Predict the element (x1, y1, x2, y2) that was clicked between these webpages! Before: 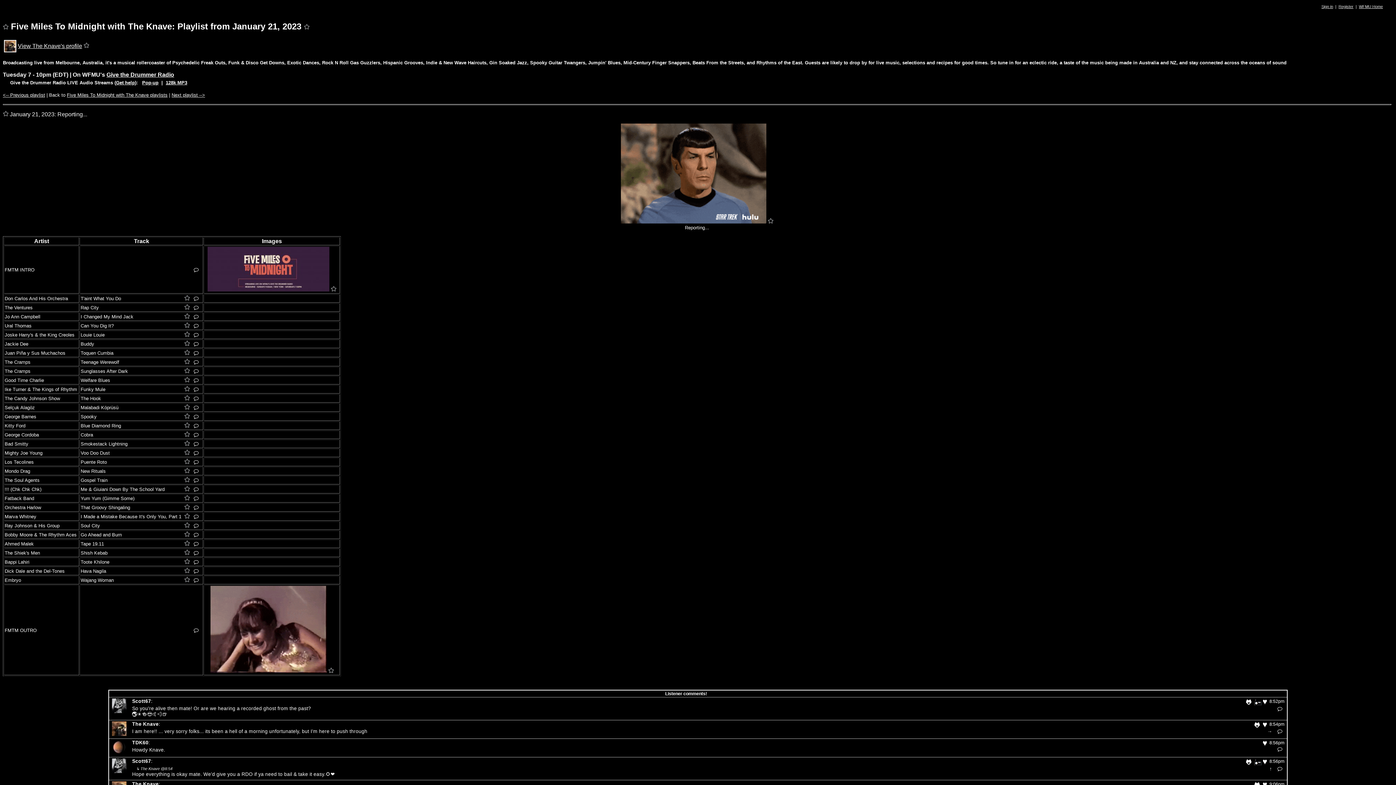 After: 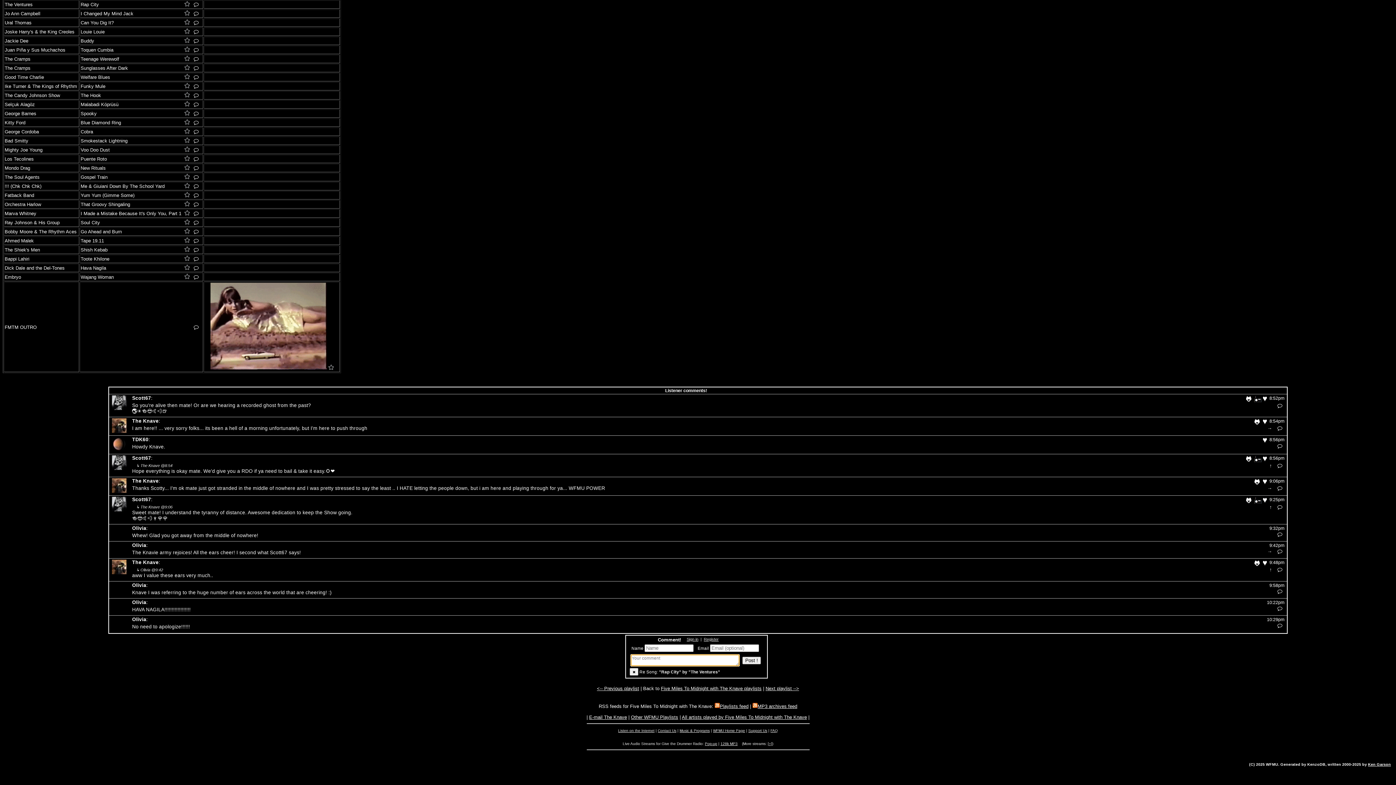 Action: label: Comment on this song bbox: (191, 304, 200, 310)